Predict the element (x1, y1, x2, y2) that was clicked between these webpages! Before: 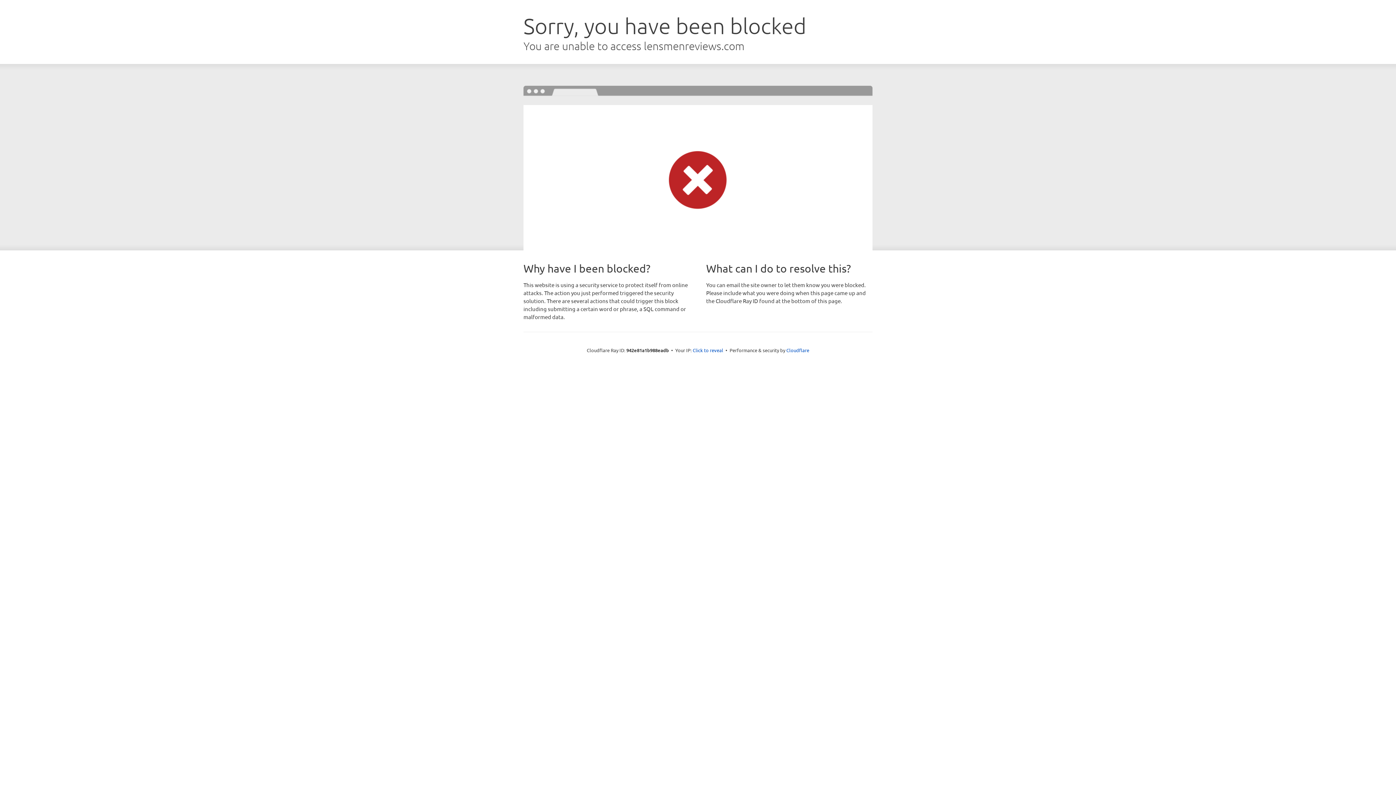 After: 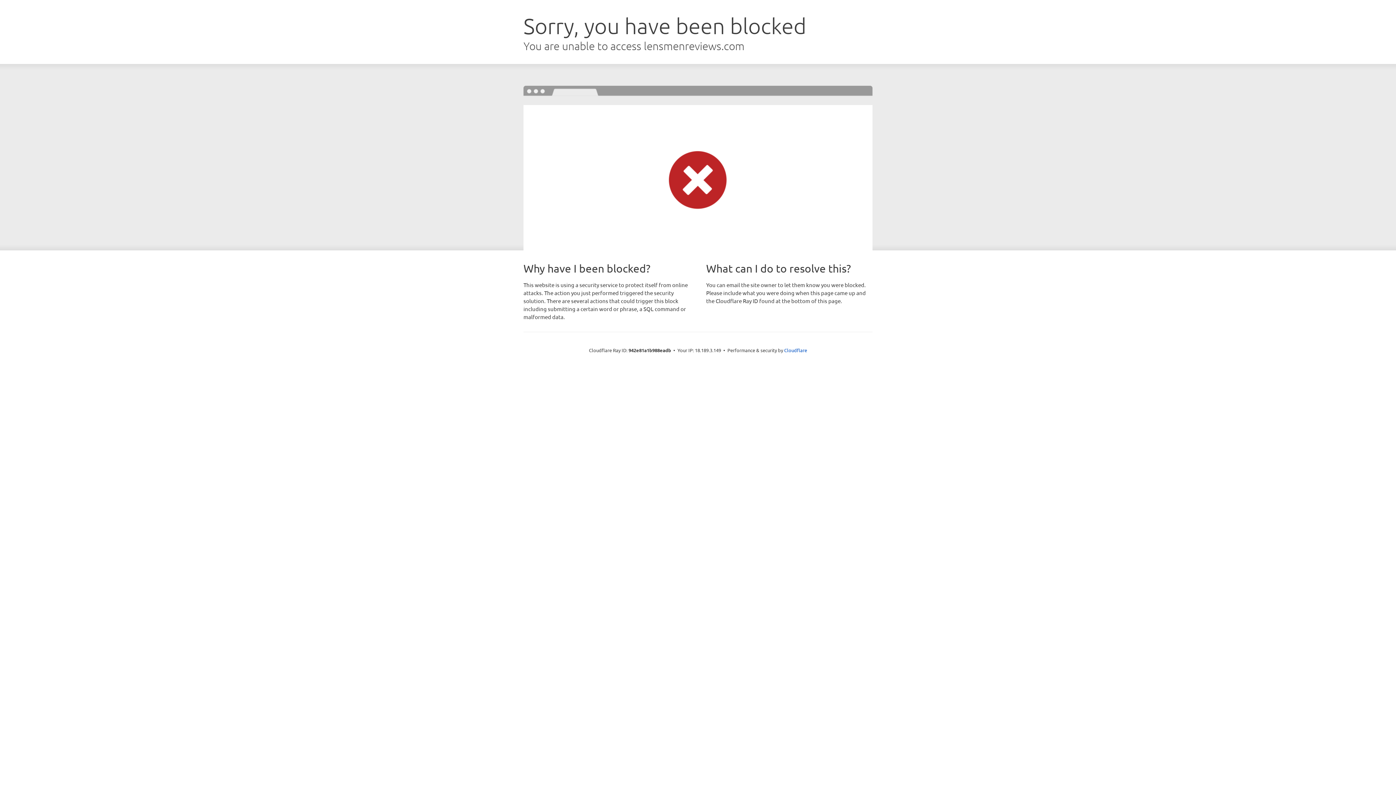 Action: bbox: (692, 346, 723, 353) label: Click to reveal